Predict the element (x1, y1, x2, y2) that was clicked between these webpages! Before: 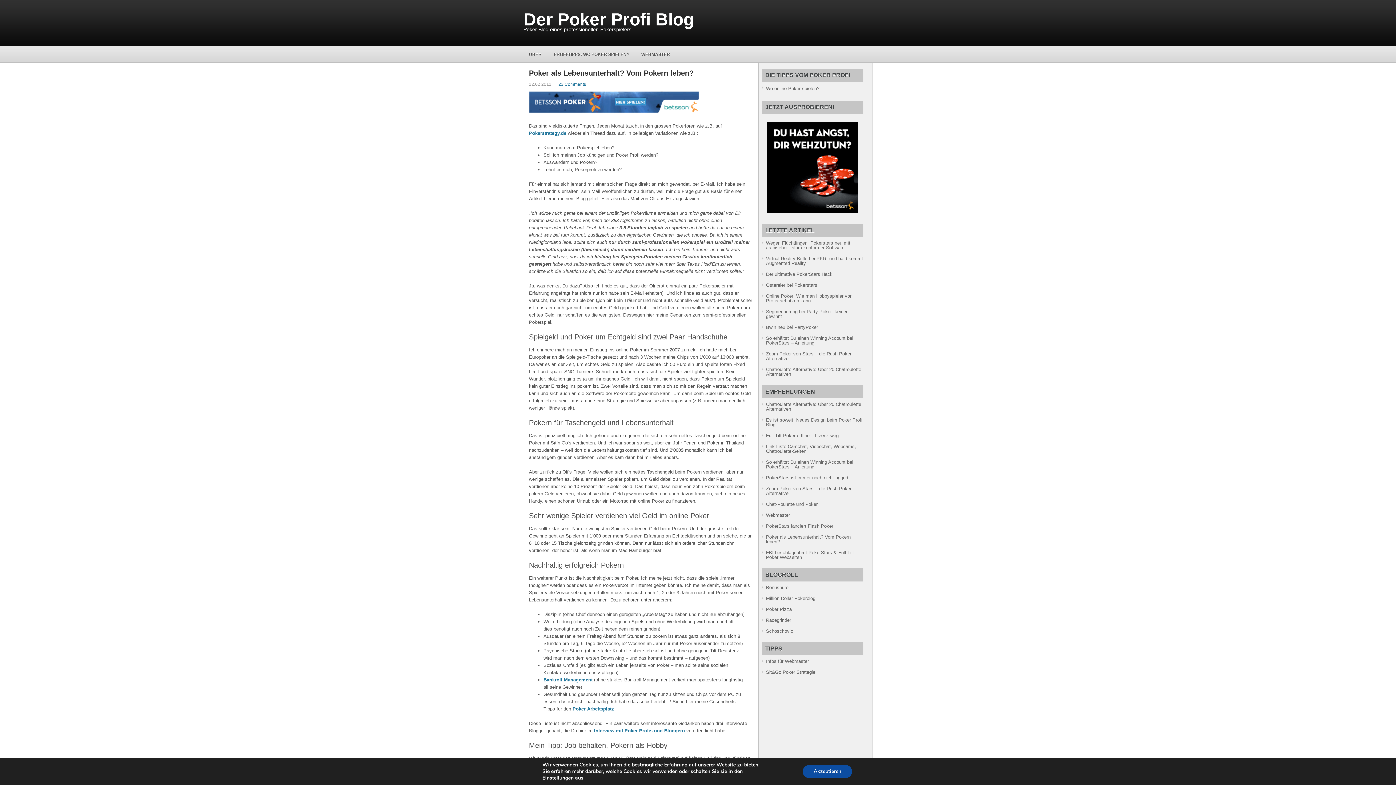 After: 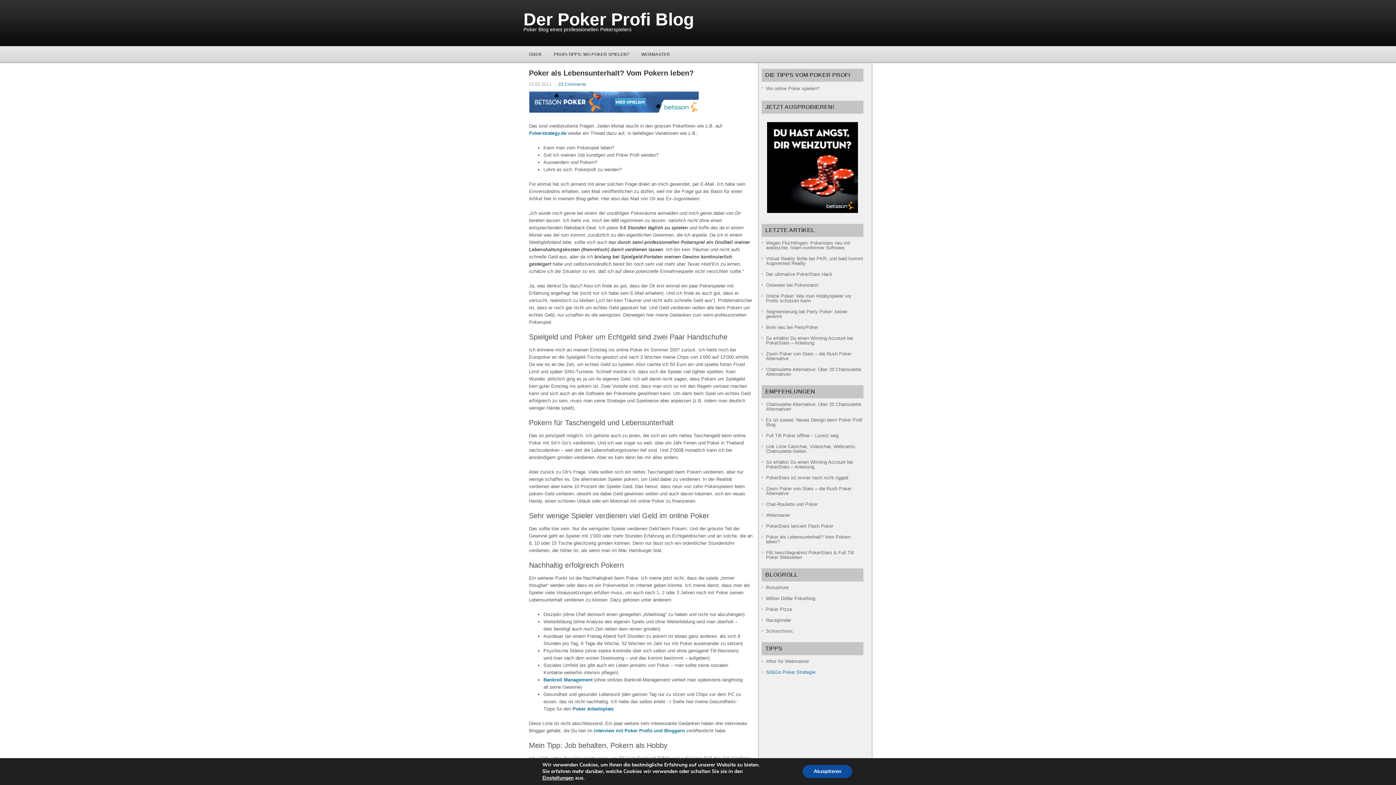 Action: bbox: (766, 669, 815, 675) label: Sit&Go Poker Strategie